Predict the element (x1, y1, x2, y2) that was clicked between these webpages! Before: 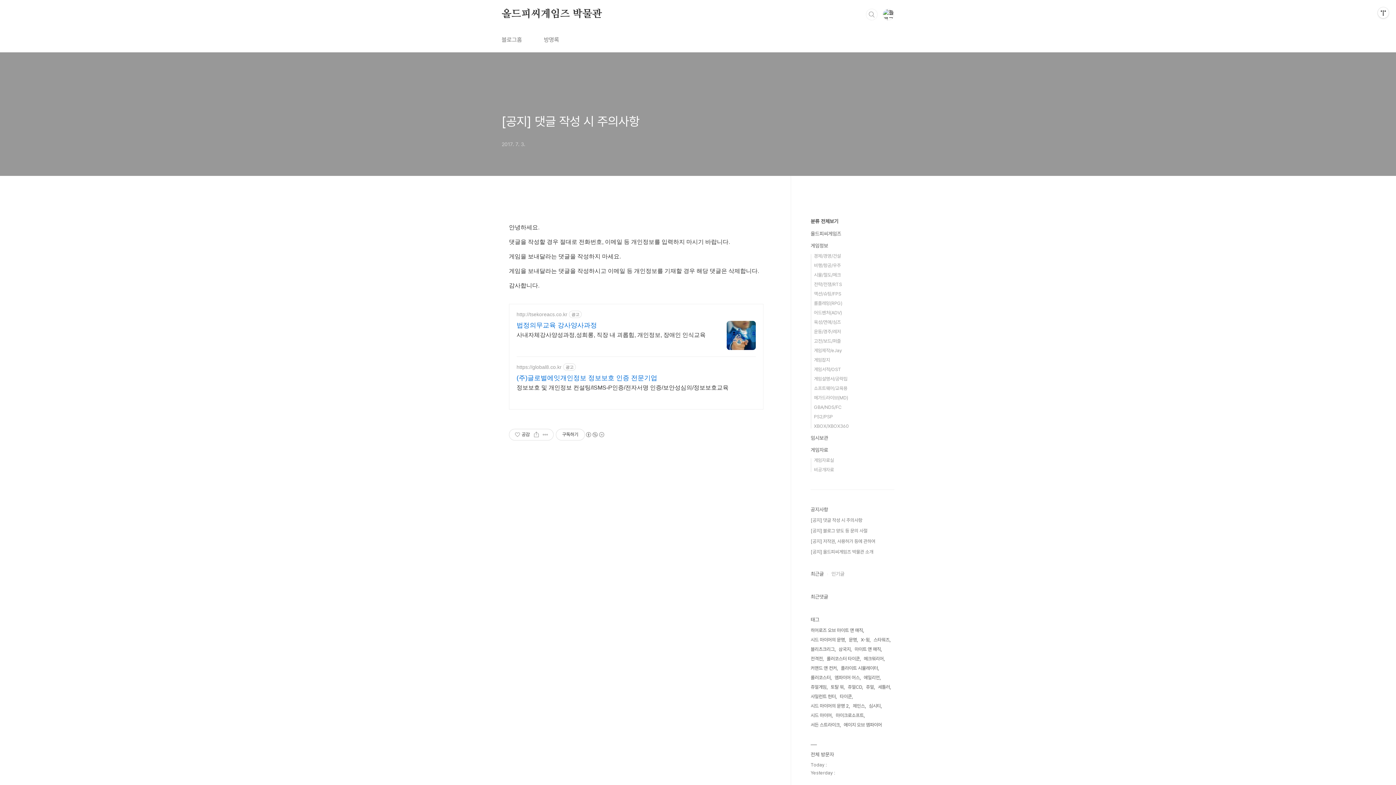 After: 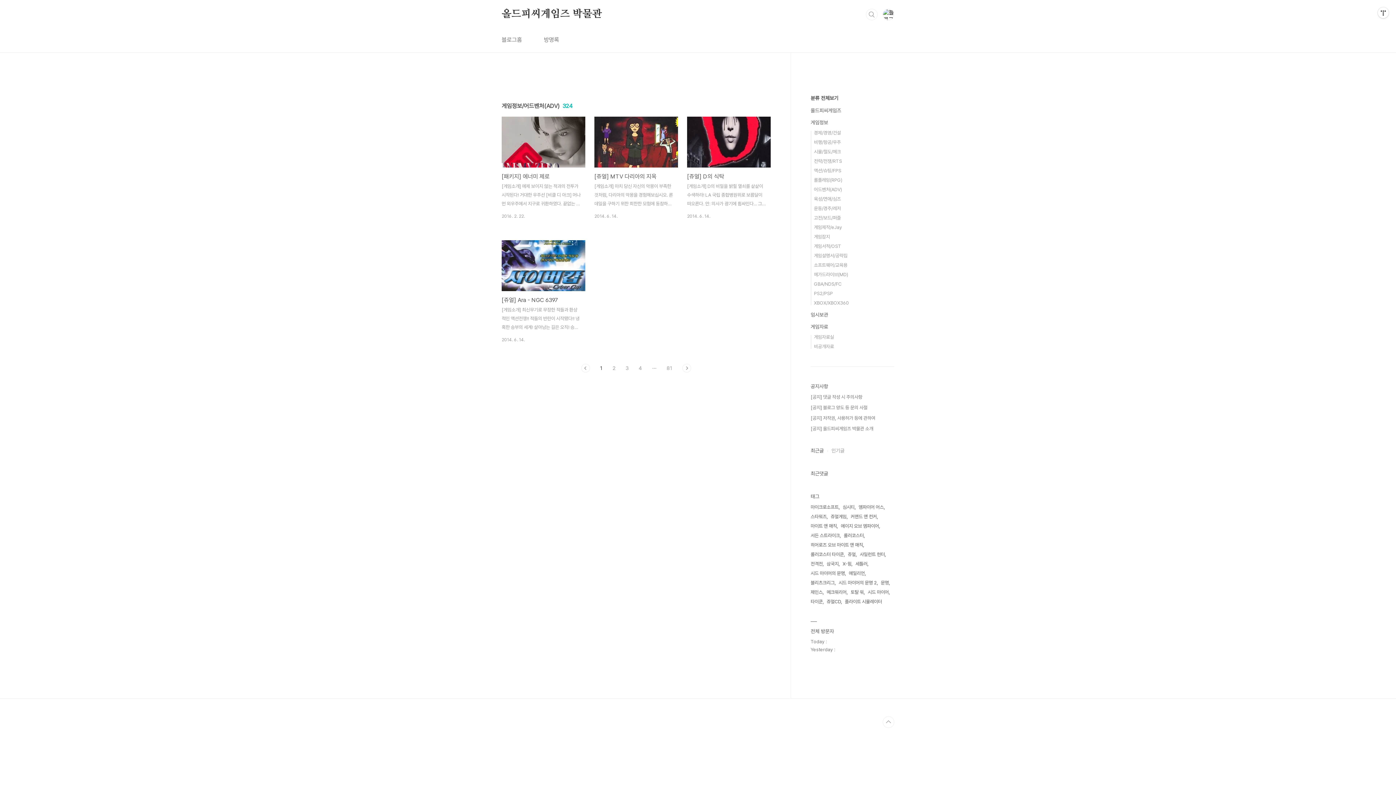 Action: label: 어드벤처(ADV) bbox: (814, 310, 842, 315)